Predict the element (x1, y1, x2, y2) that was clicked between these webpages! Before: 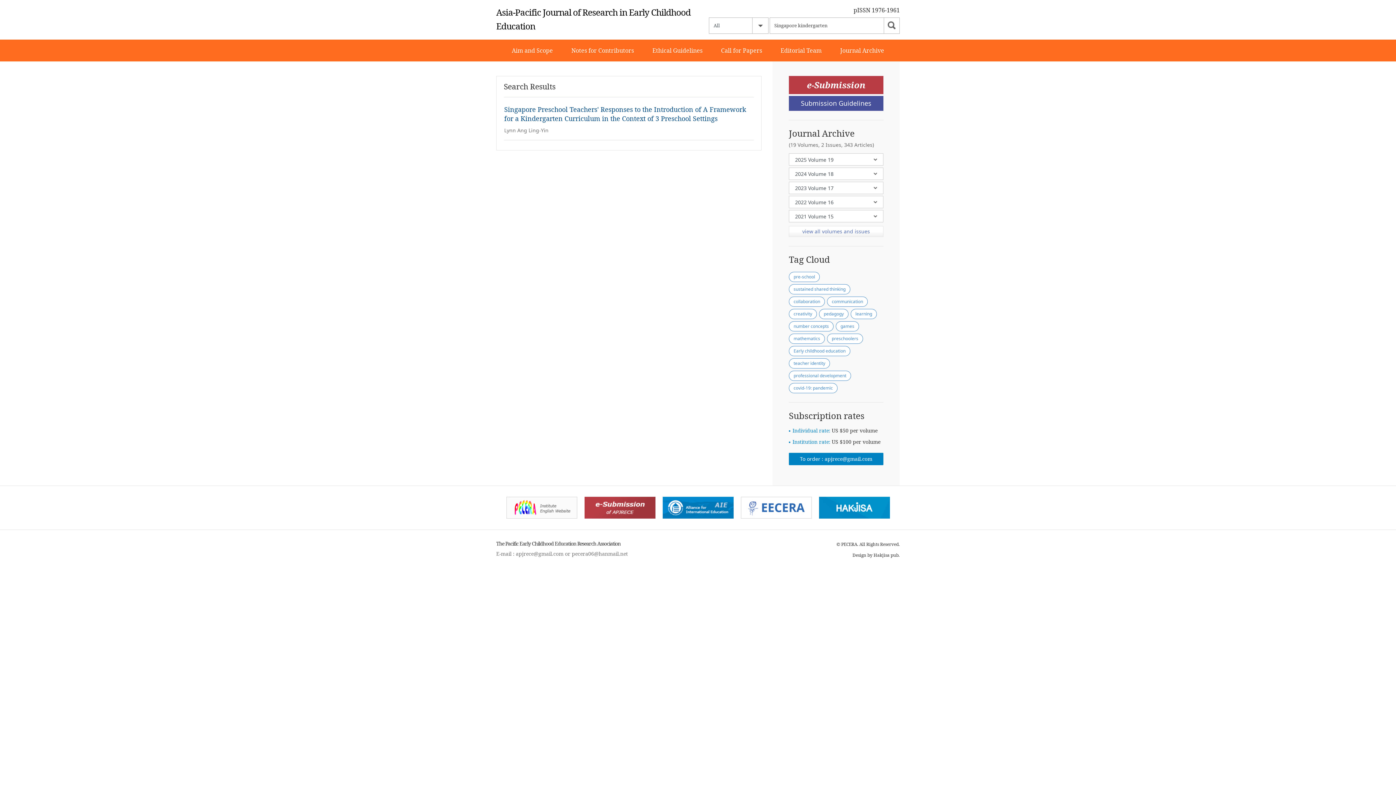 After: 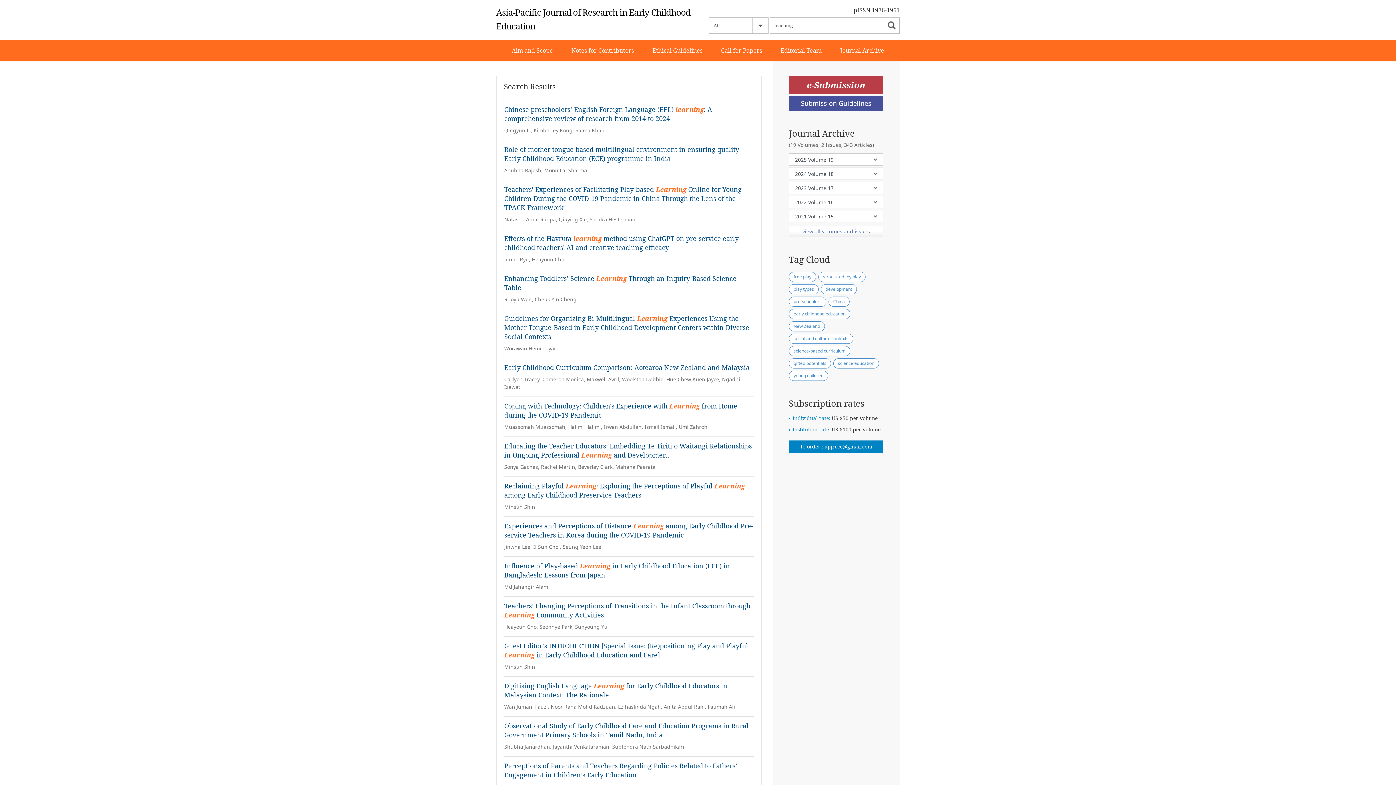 Action: bbox: (850, 309, 877, 319) label: learning